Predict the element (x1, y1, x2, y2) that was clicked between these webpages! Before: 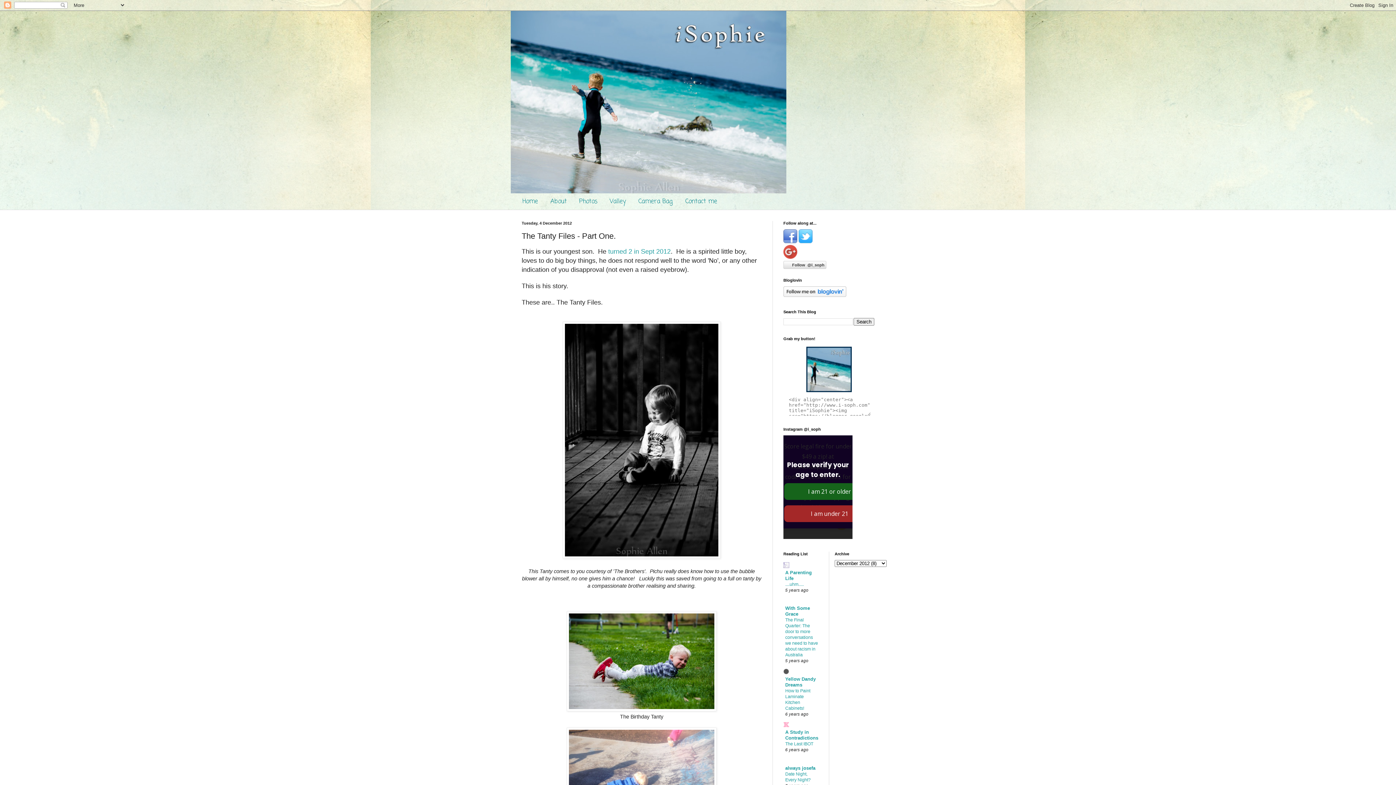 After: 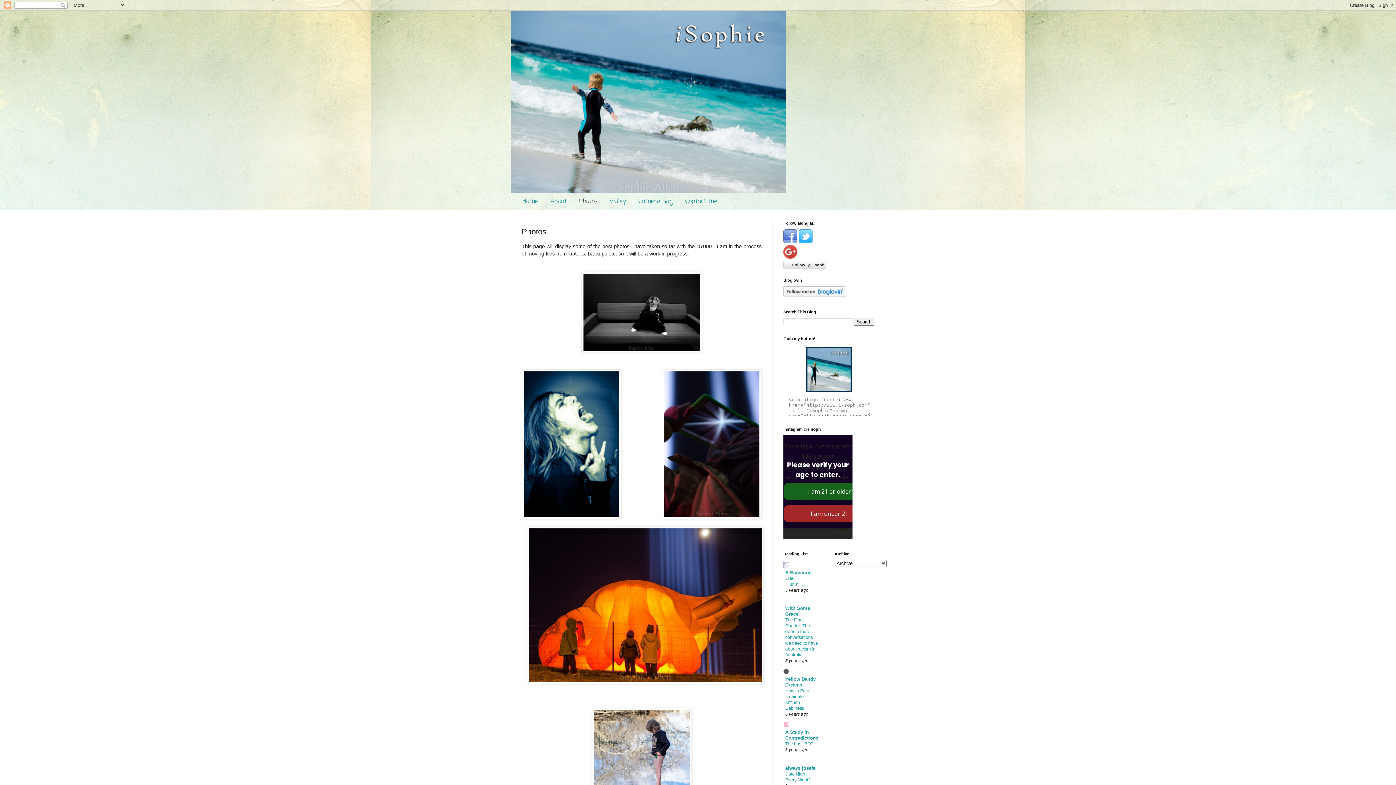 Action: label: Photos bbox: (573, 193, 603, 209)